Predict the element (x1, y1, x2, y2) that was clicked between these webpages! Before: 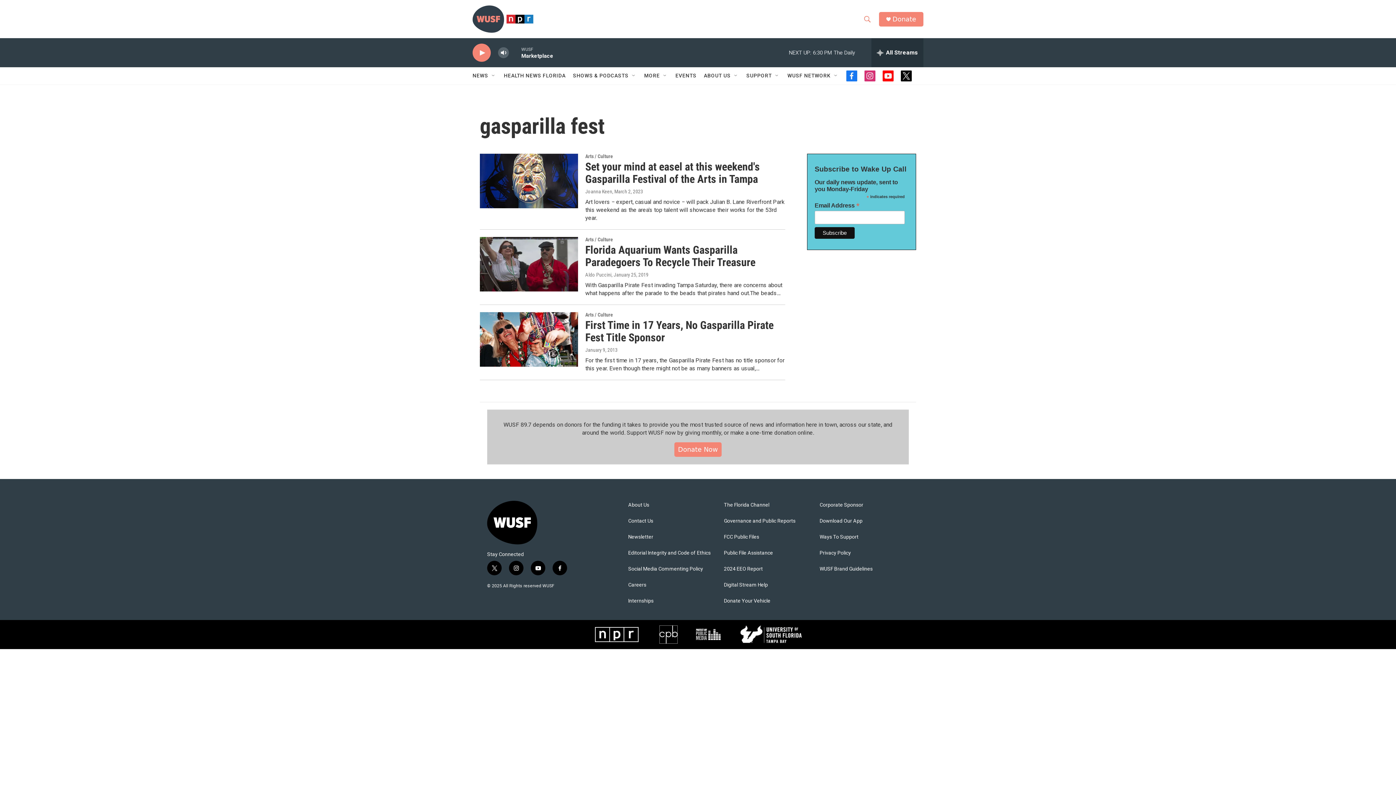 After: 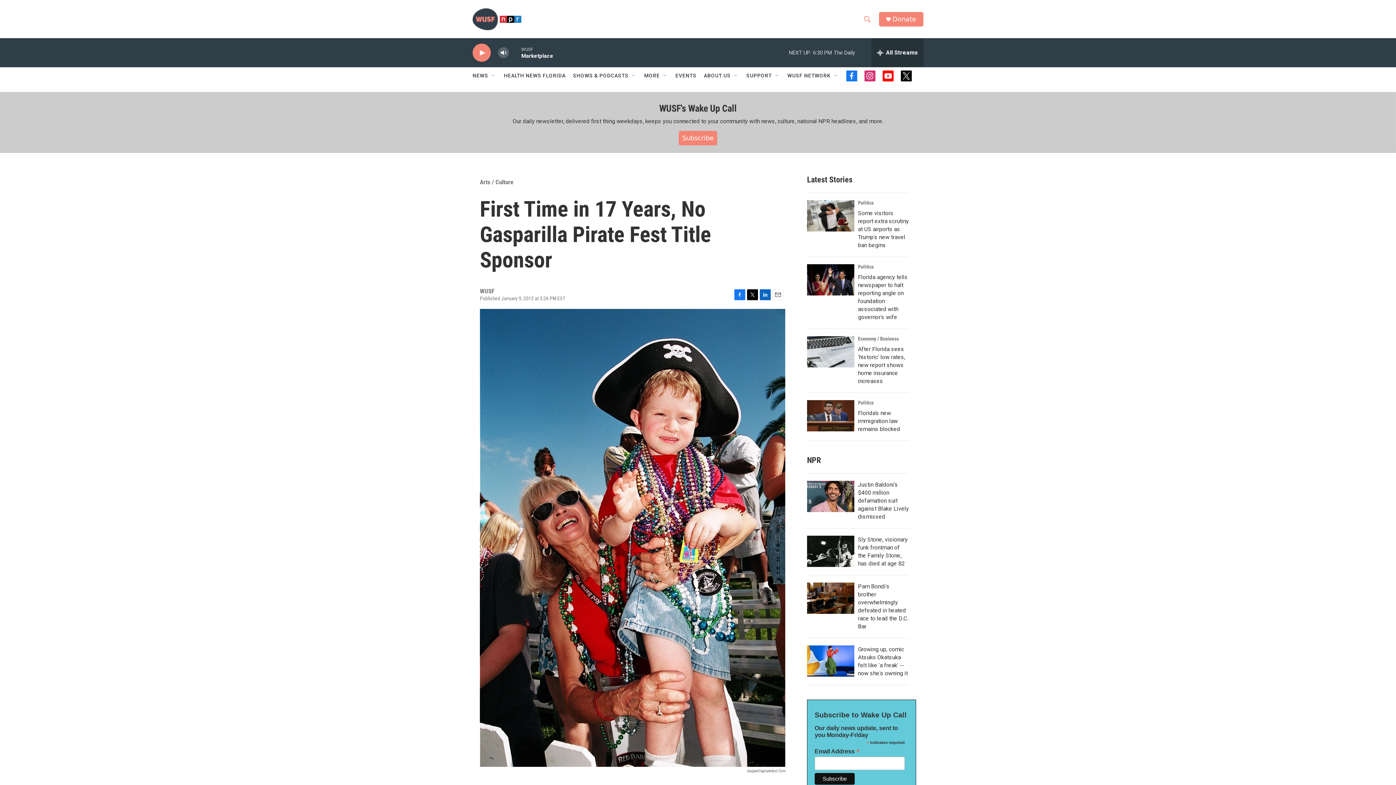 Action: bbox: (585, 352, 772, 376) label: First Time in 17 Years, No Gasparilla Pirate Fest Title Sponsor